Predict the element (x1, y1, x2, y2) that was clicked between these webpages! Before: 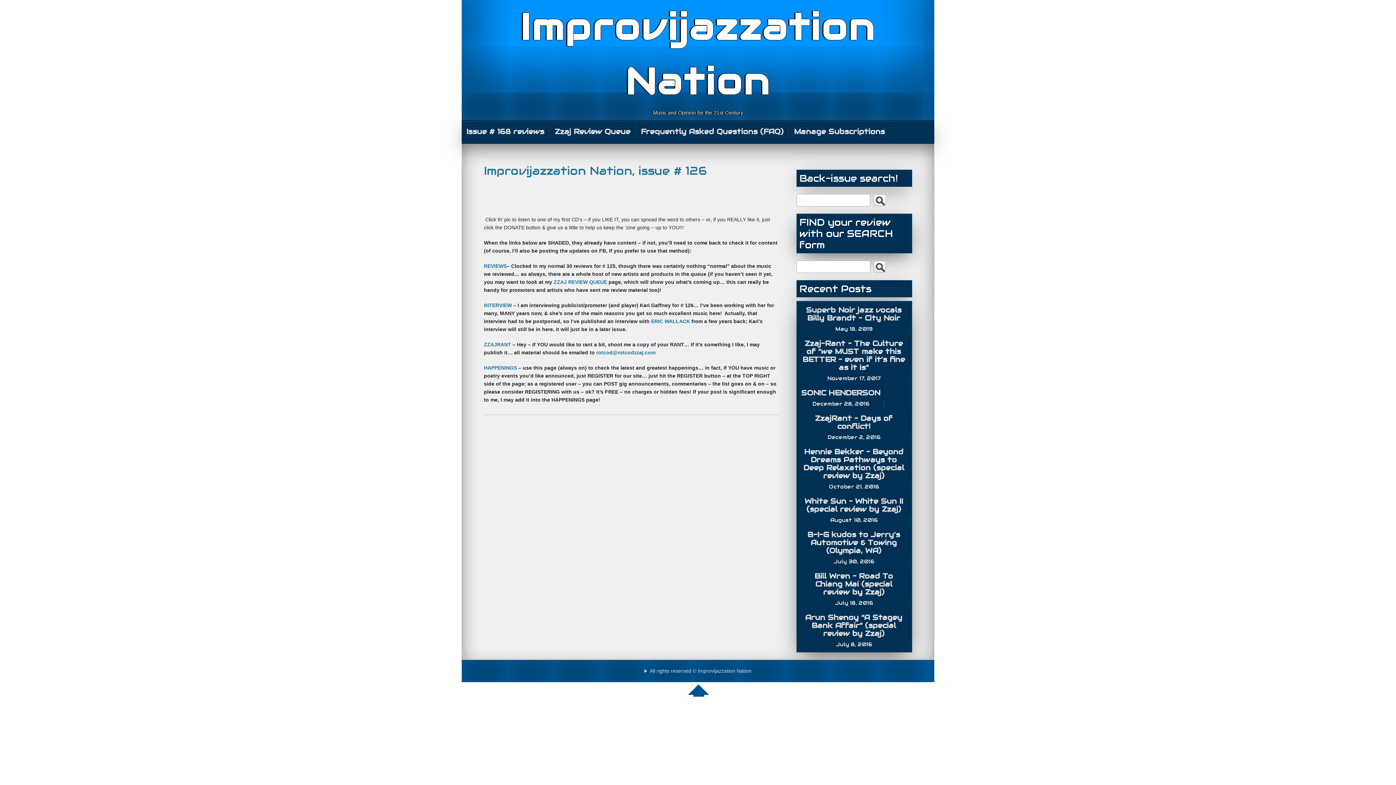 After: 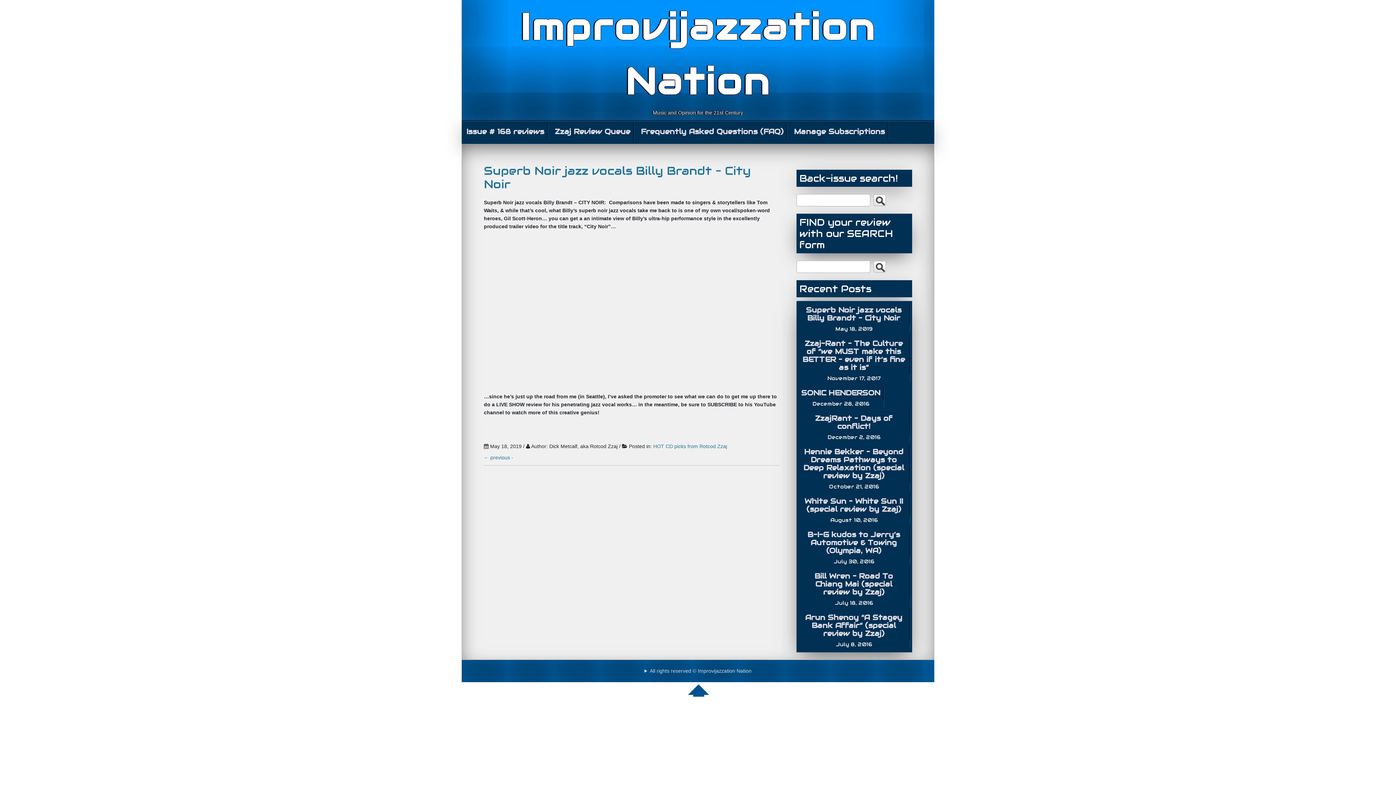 Action: bbox: (798, 303, 910, 325) label: Superb Noir jazz vocals Billy Brandt – City Noir